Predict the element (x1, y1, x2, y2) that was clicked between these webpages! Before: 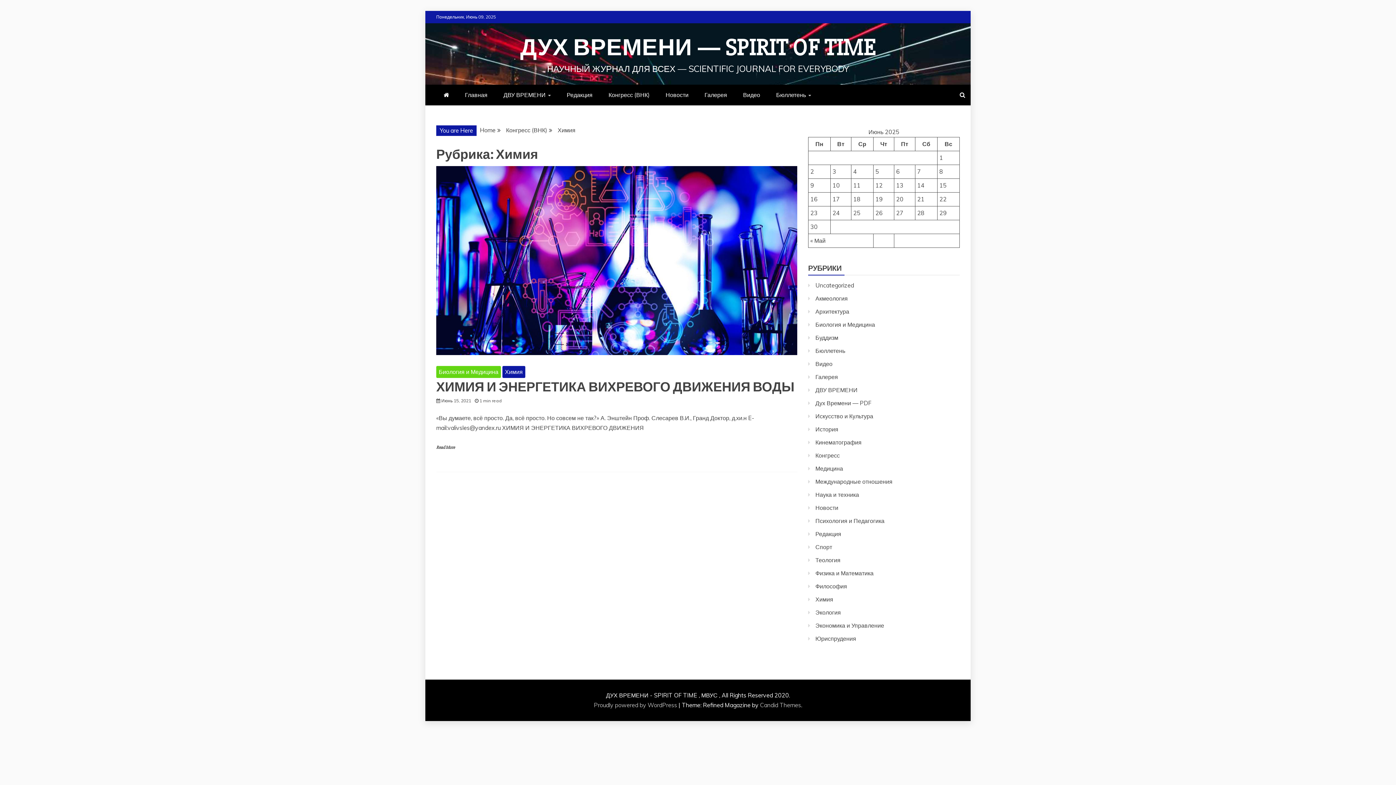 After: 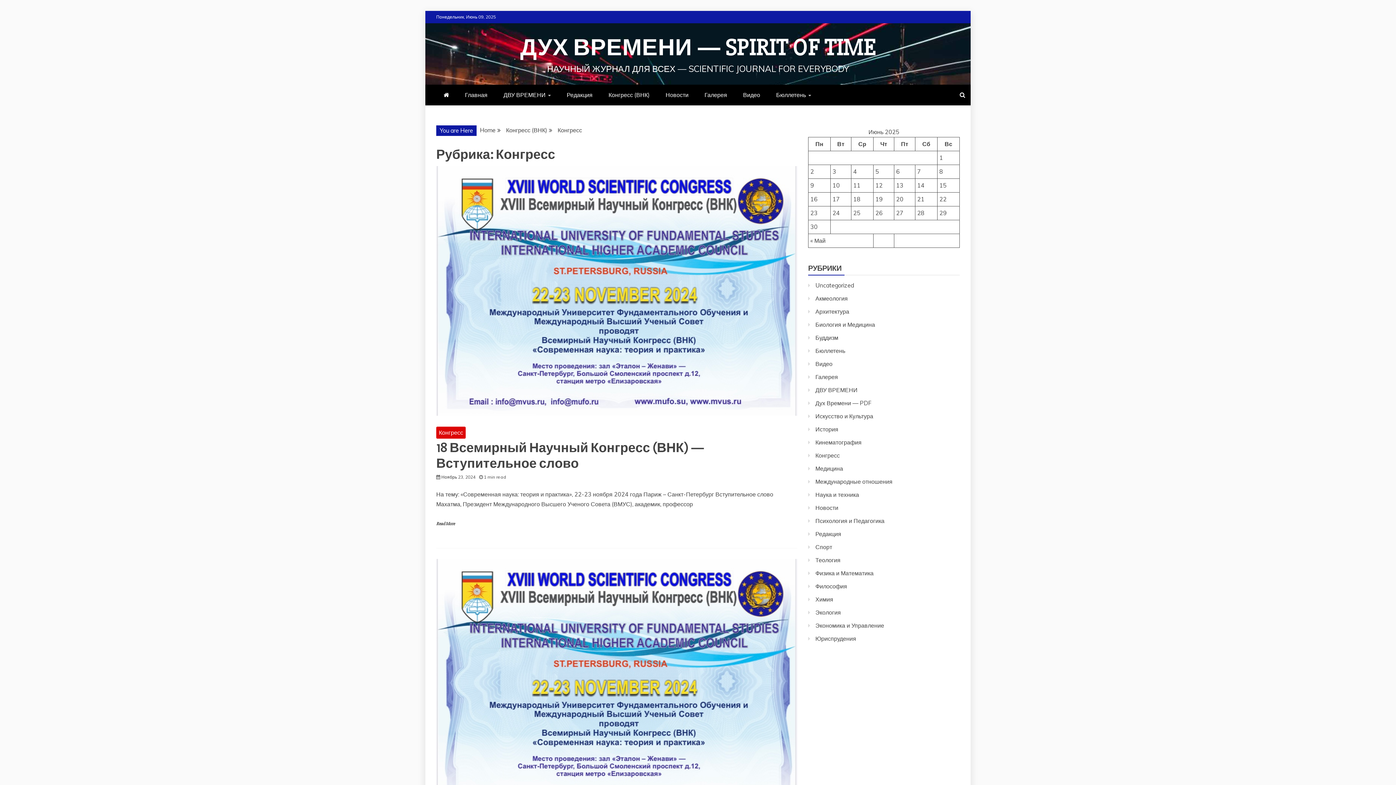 Action: bbox: (815, 452, 840, 459) label: Конгресс